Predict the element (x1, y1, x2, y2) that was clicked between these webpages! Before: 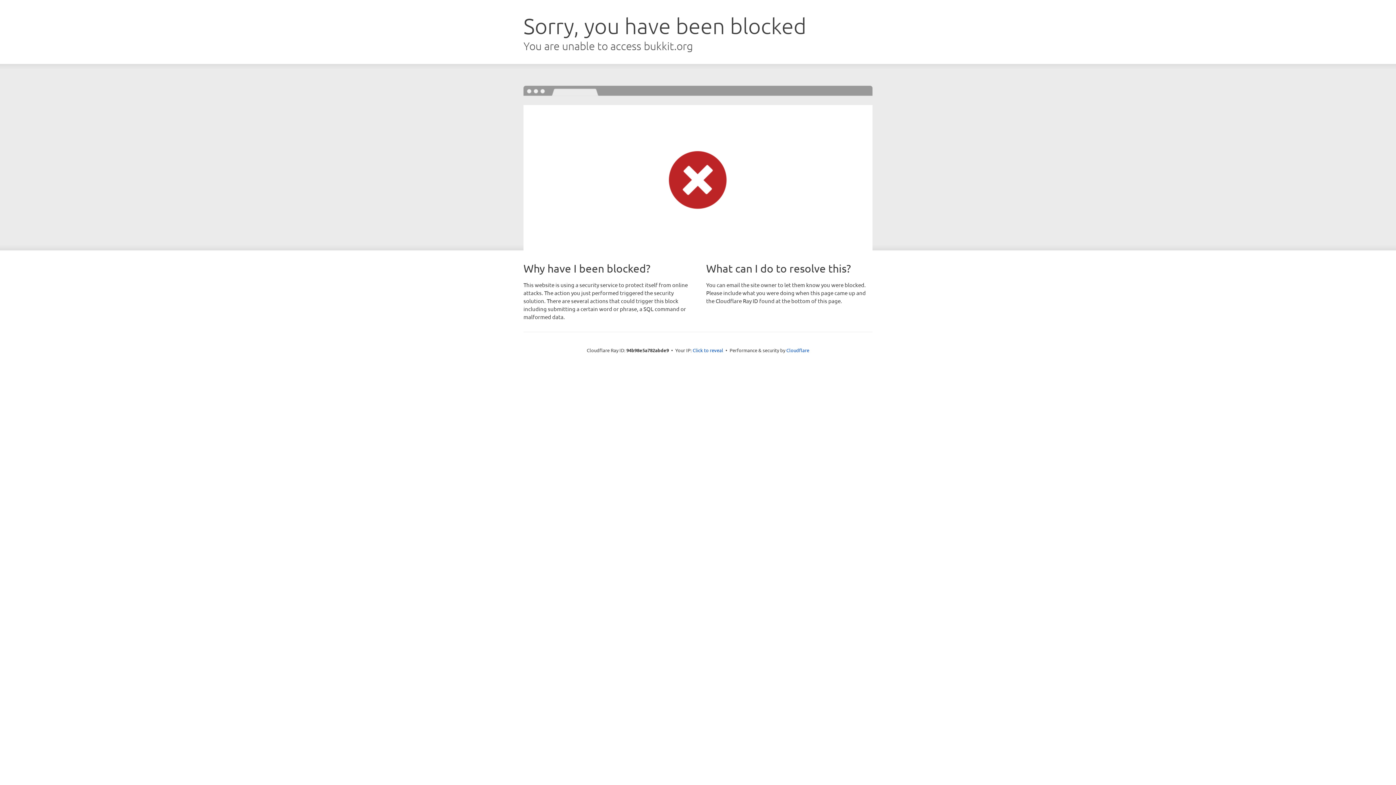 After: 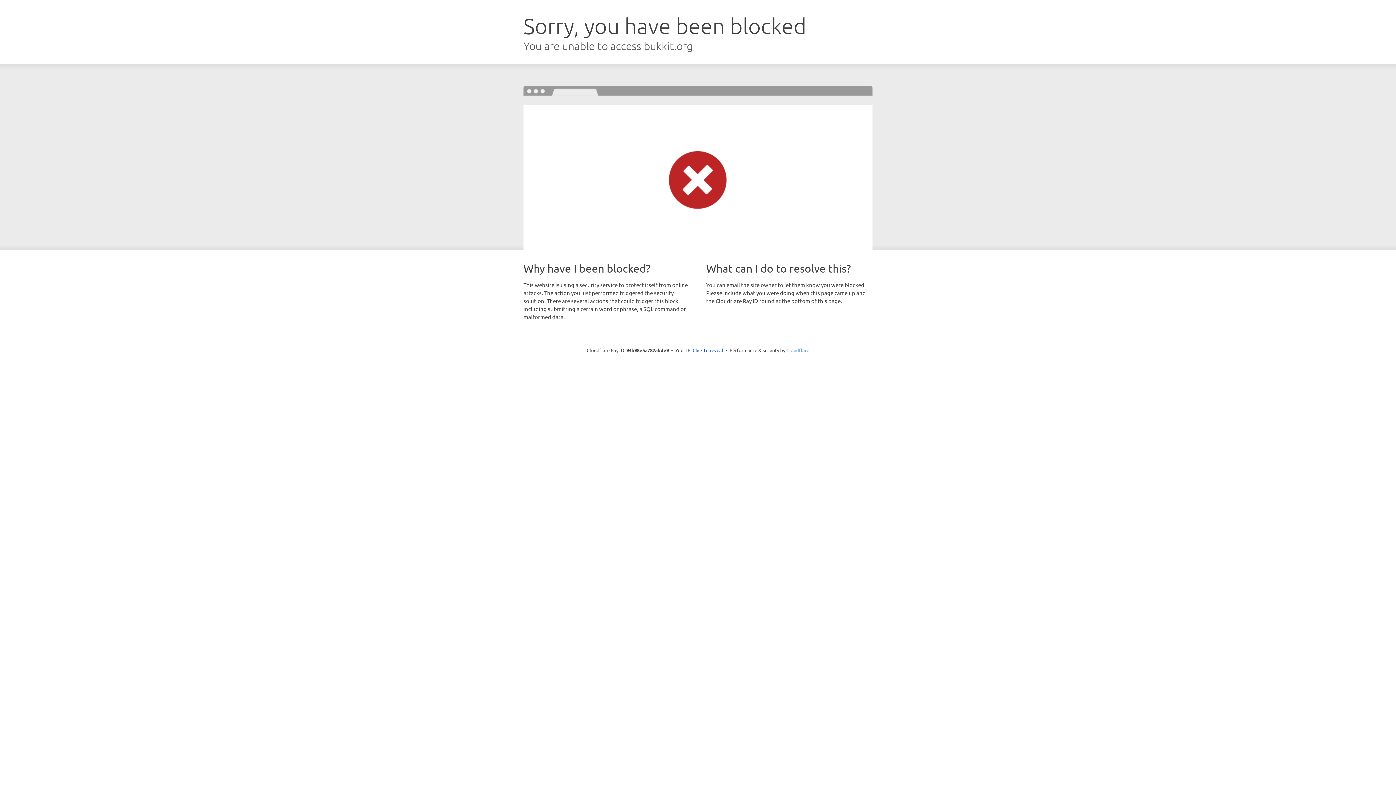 Action: label: Cloudflare bbox: (786, 347, 809, 353)